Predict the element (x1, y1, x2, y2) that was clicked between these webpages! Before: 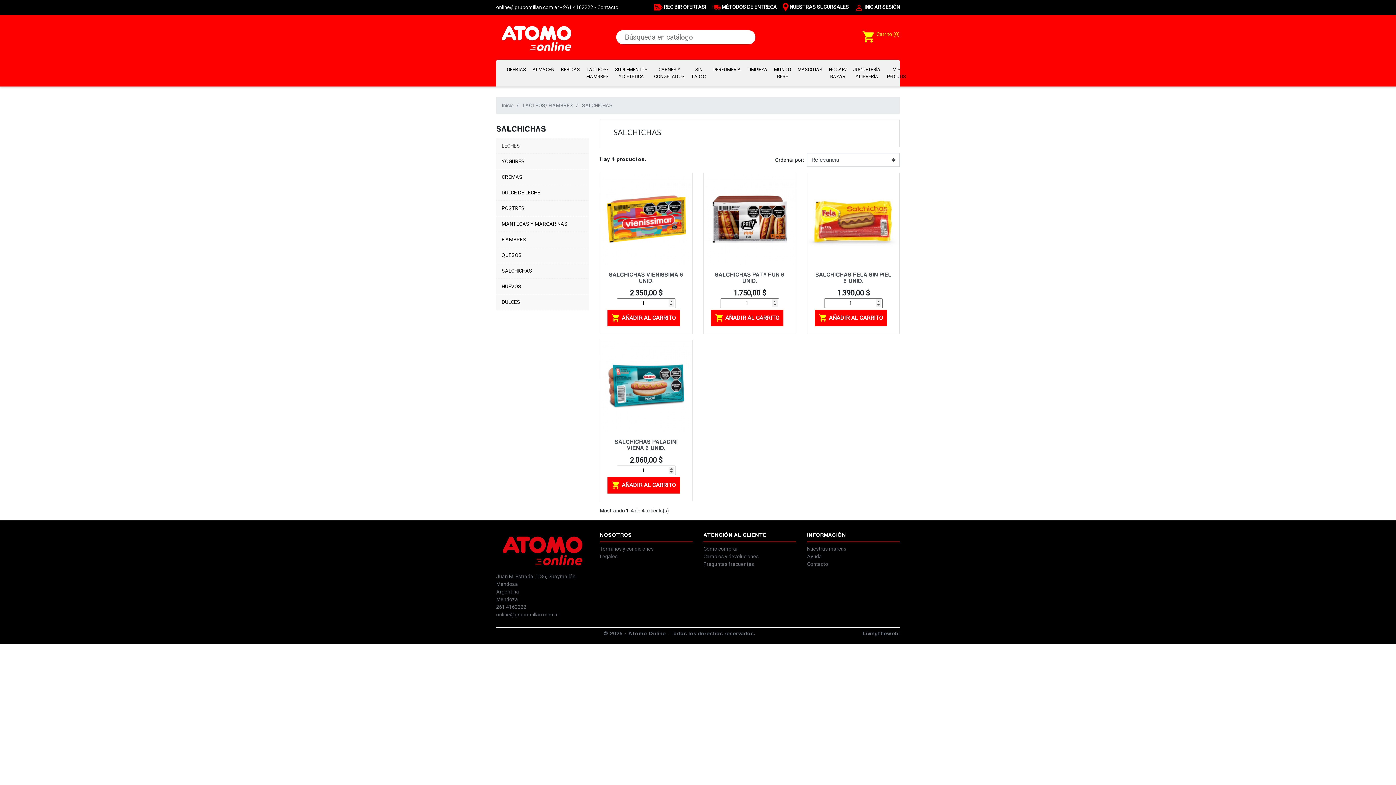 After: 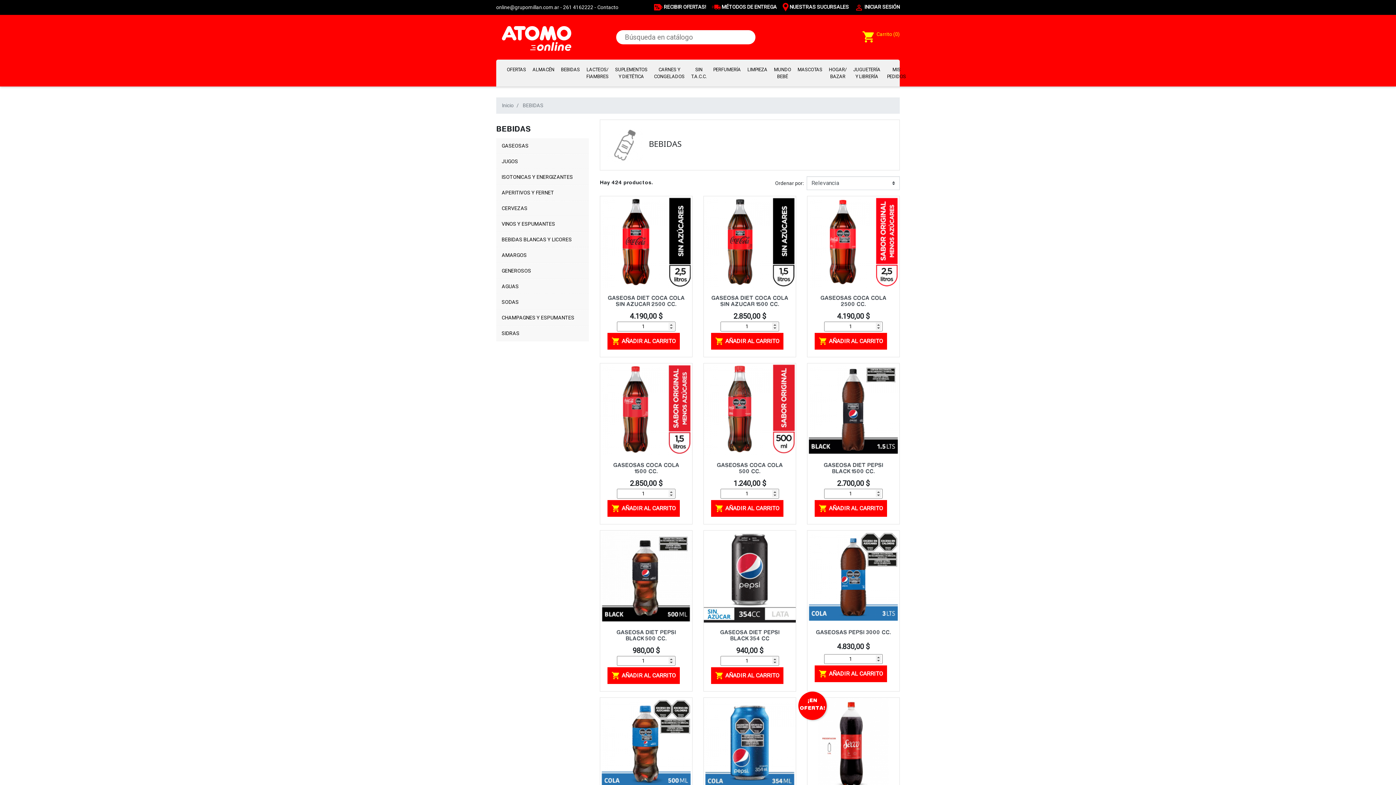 Action: label: BEBIDAS bbox: (561, 60, 580, 78)